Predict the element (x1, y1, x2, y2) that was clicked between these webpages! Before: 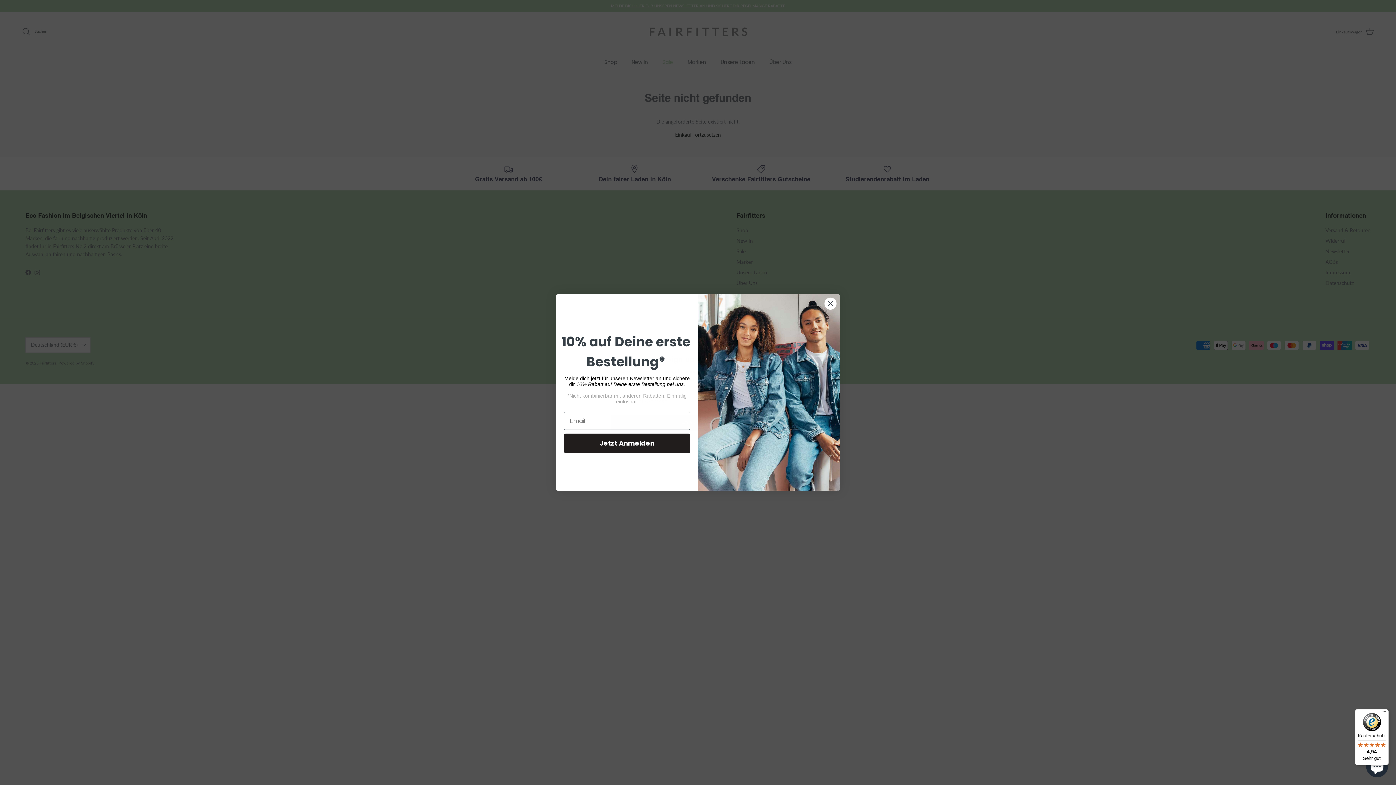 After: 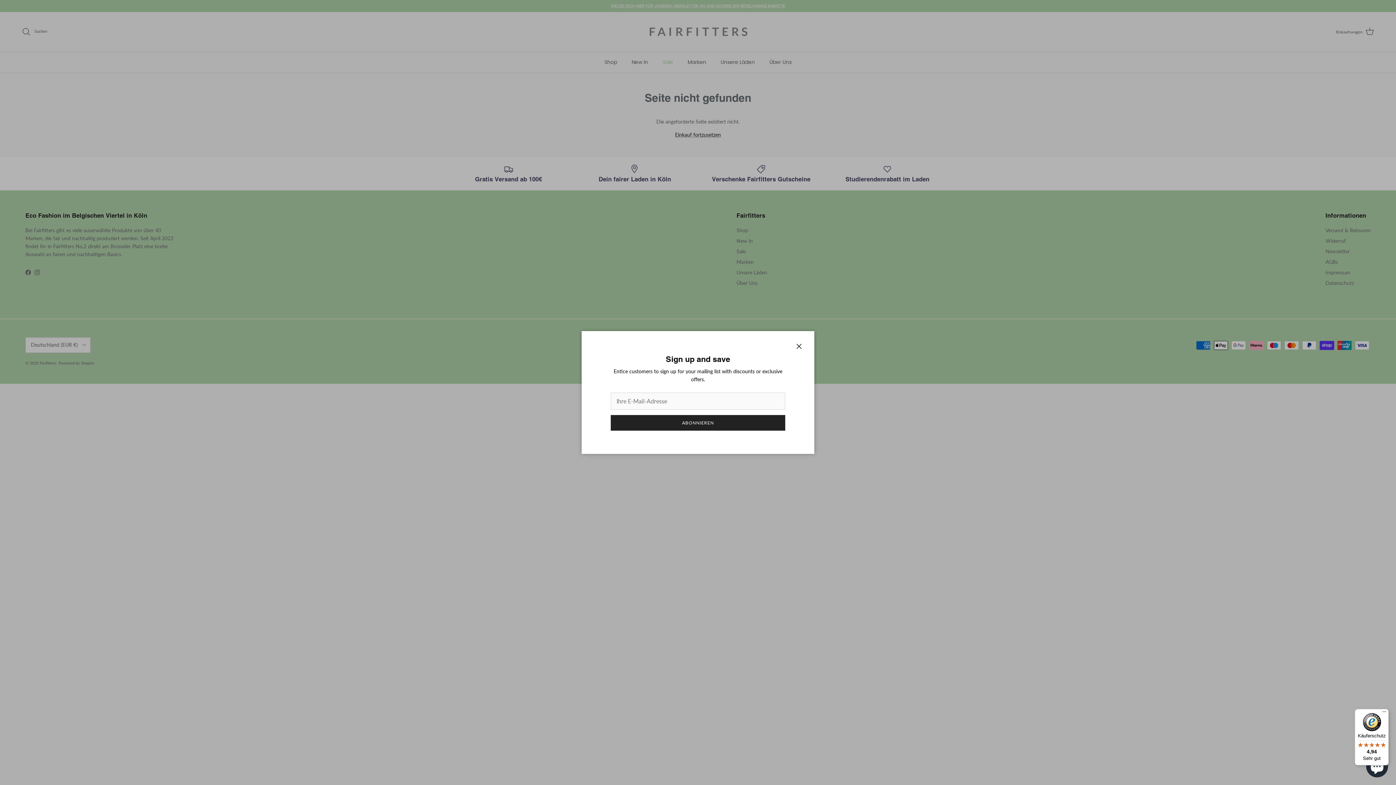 Action: label: Close dialog bbox: (824, 297, 837, 310)